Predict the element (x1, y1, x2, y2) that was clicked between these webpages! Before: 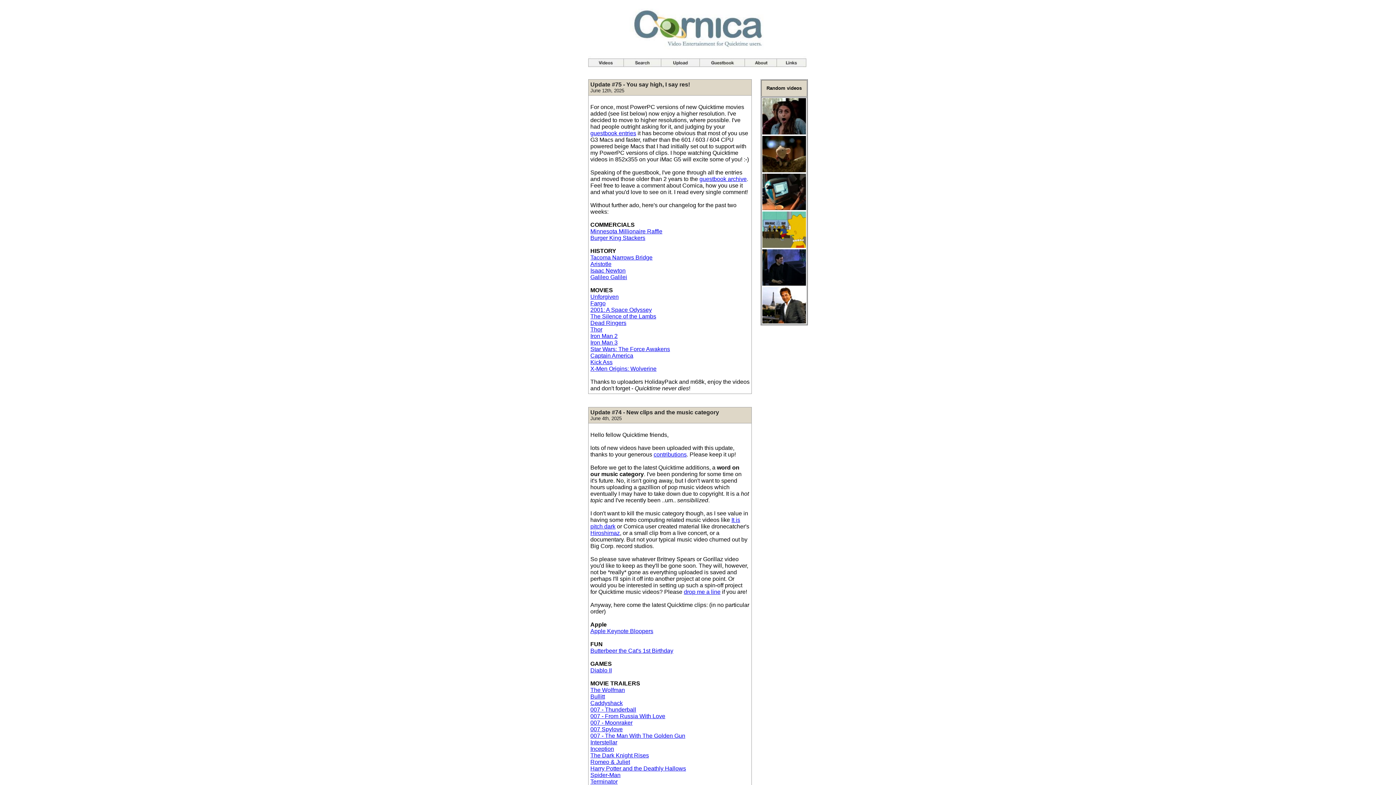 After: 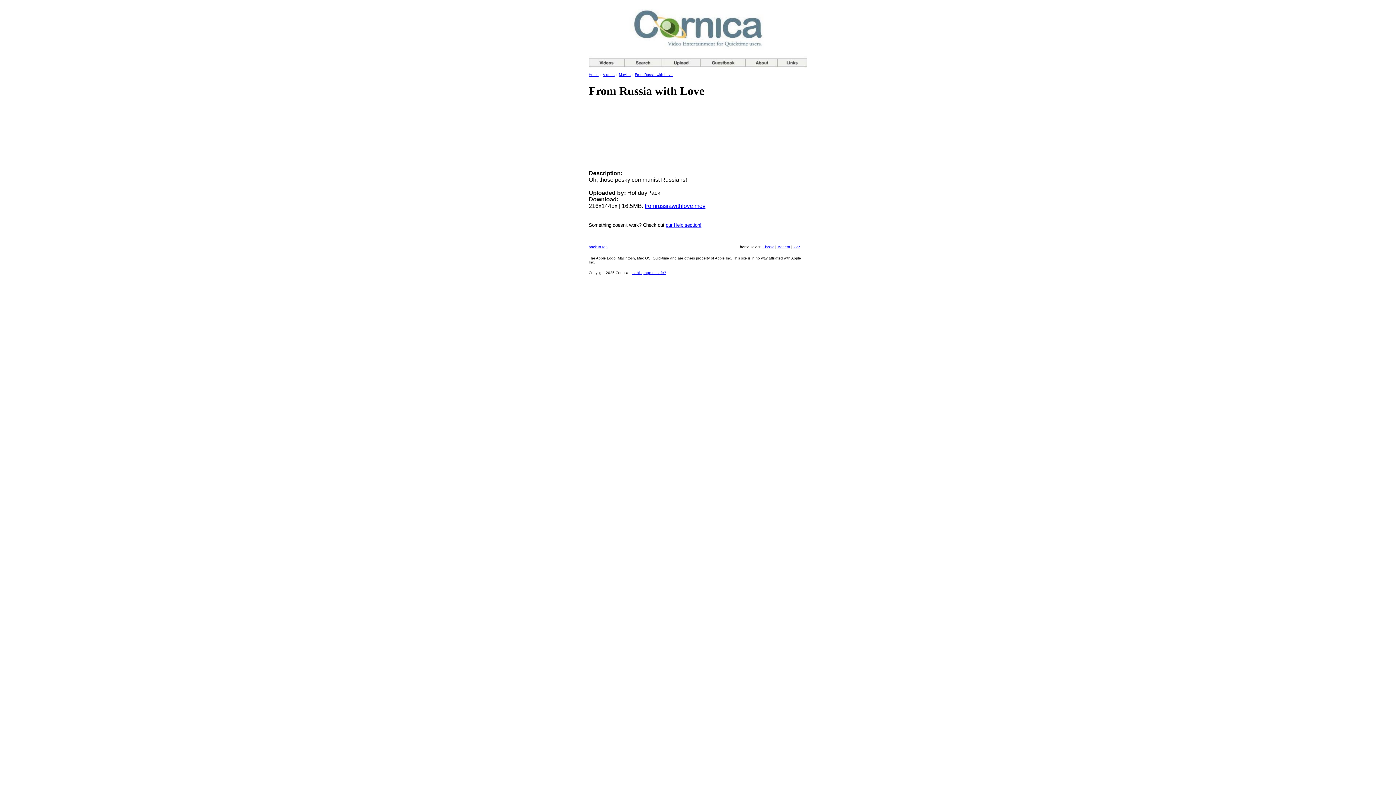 Action: label: 007 - From Russia With Love bbox: (590, 713, 665, 719)